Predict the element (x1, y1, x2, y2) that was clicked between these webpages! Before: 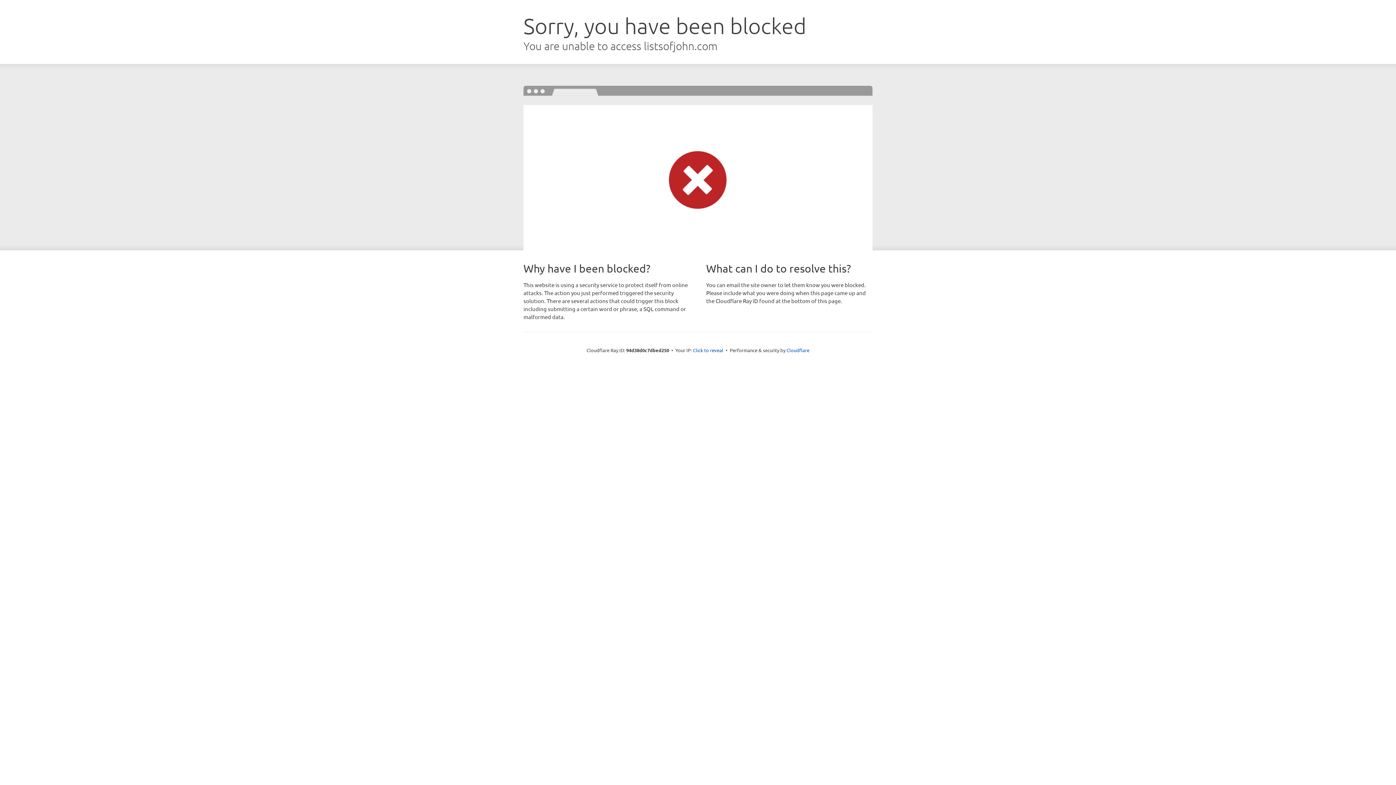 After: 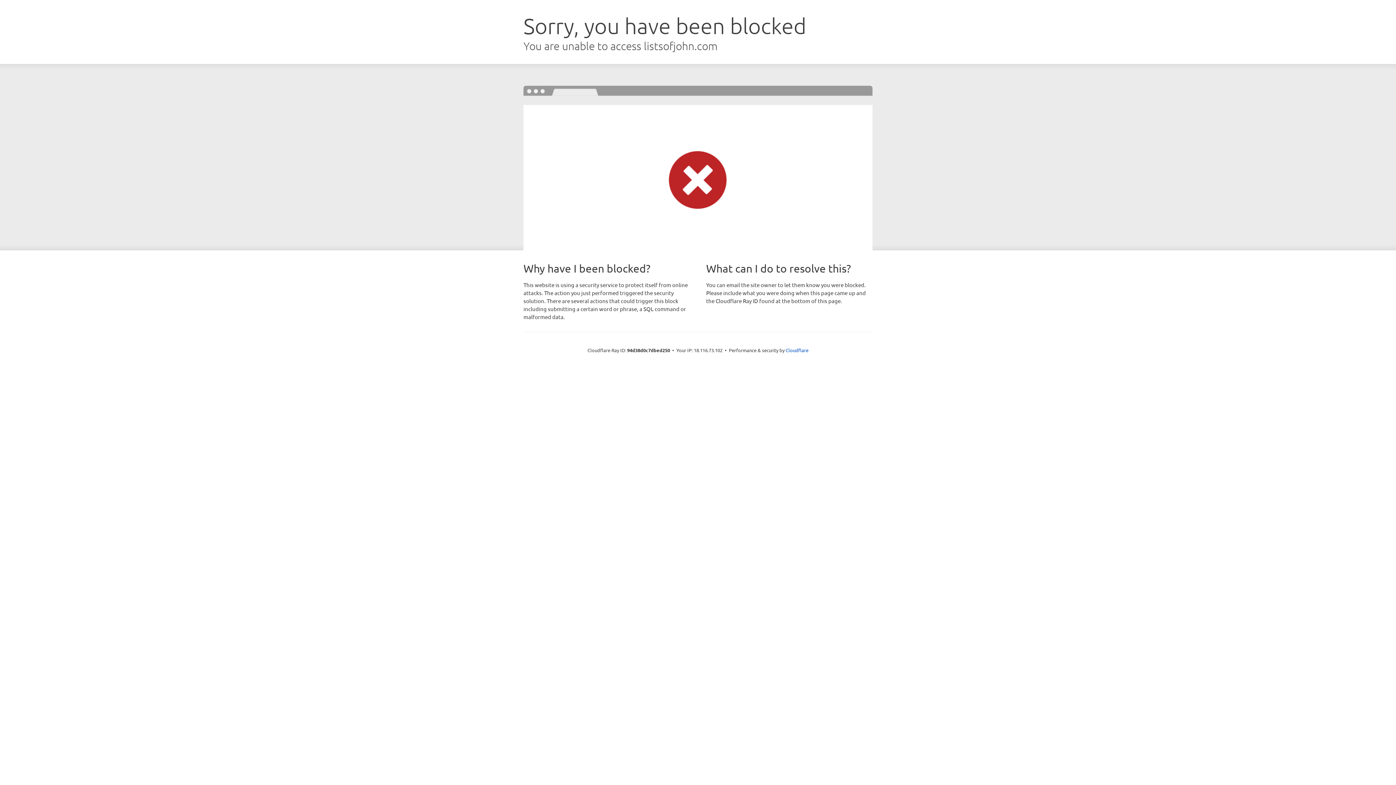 Action: label: Click to reveal bbox: (693, 346, 723, 353)